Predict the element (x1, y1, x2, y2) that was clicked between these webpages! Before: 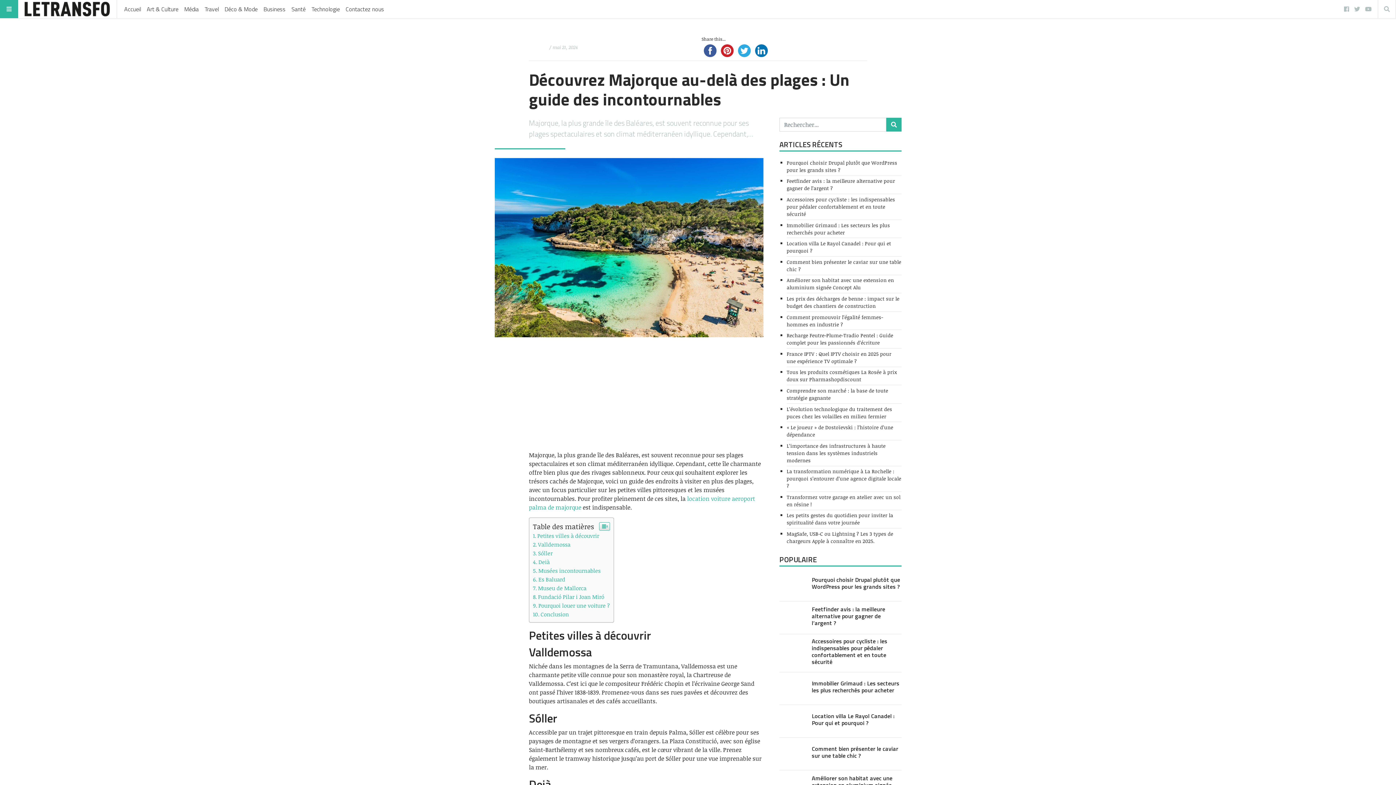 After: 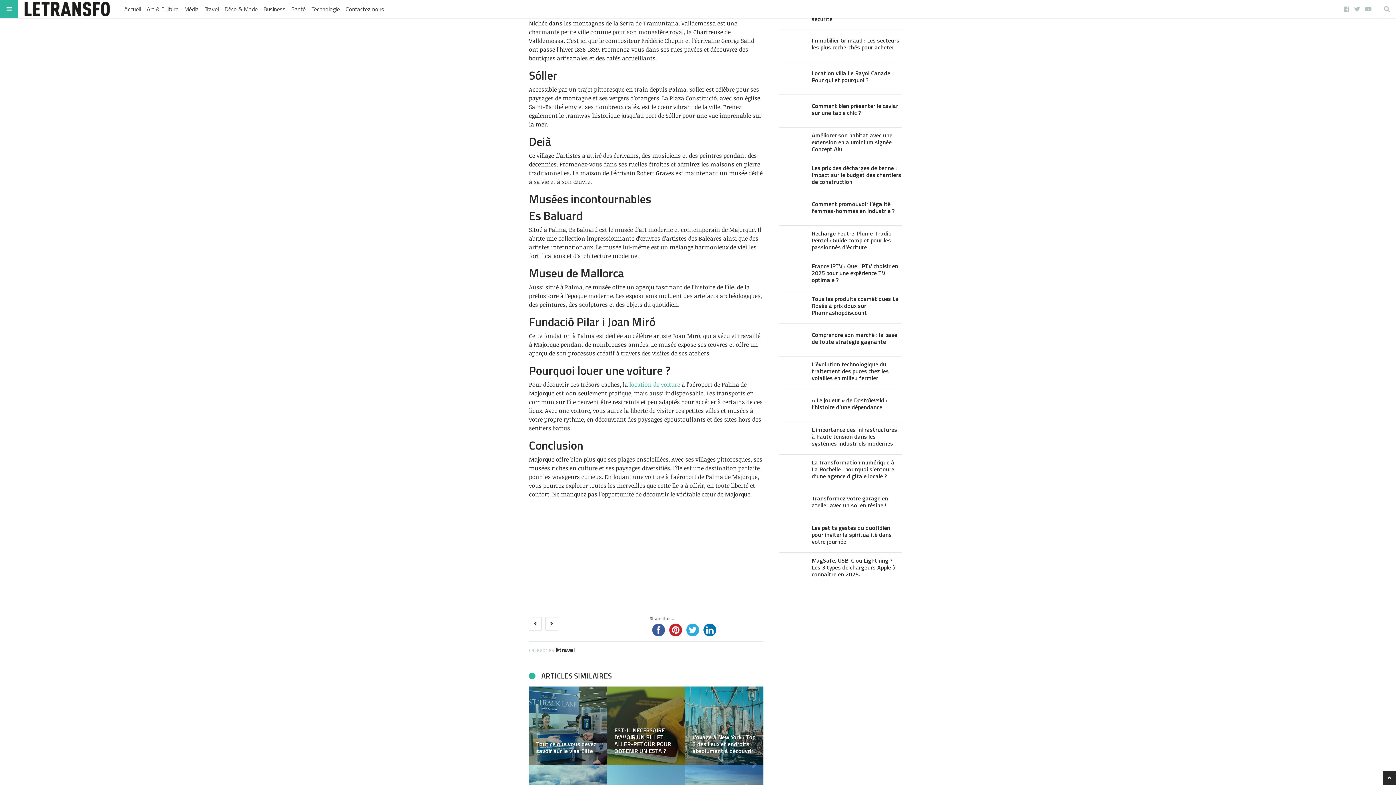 Action: label: Valldemossa bbox: (533, 540, 570, 548)